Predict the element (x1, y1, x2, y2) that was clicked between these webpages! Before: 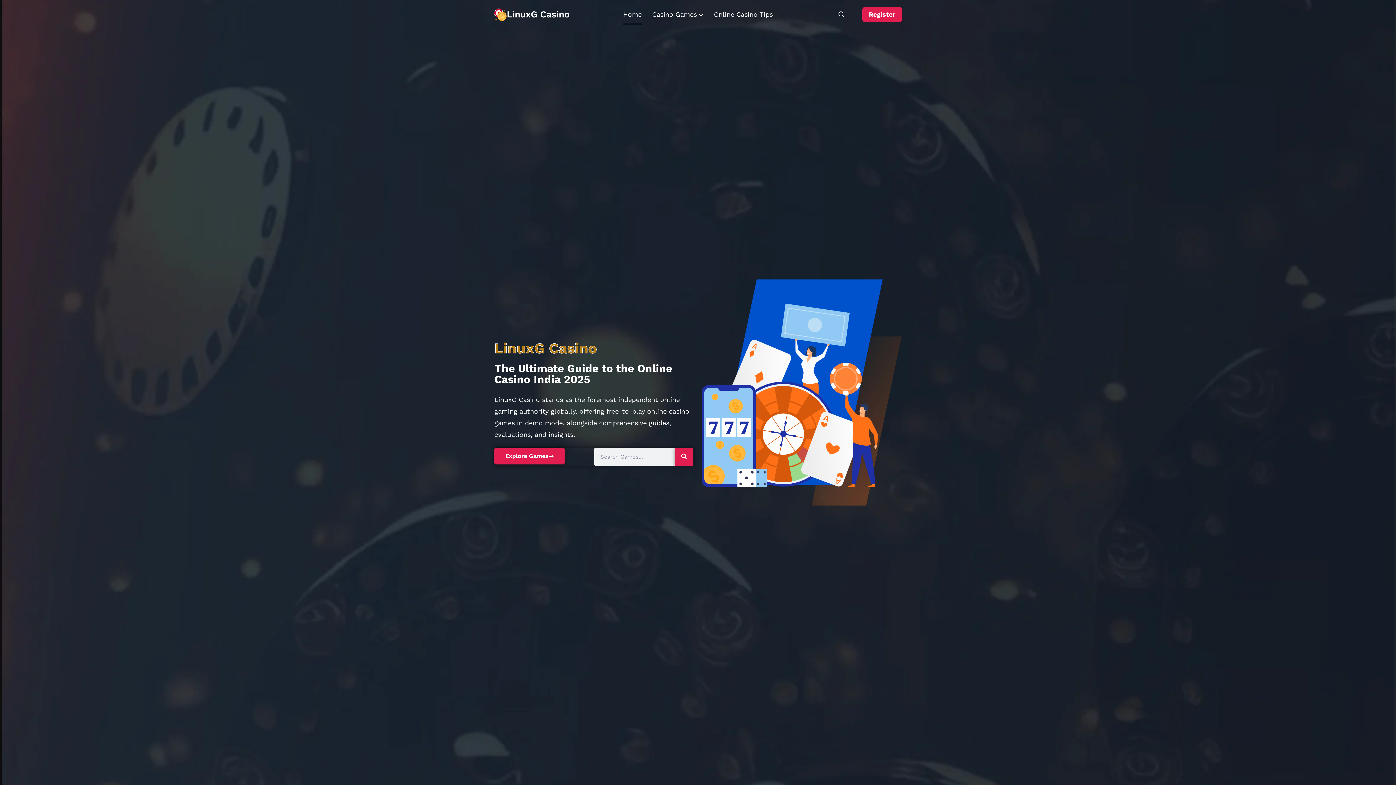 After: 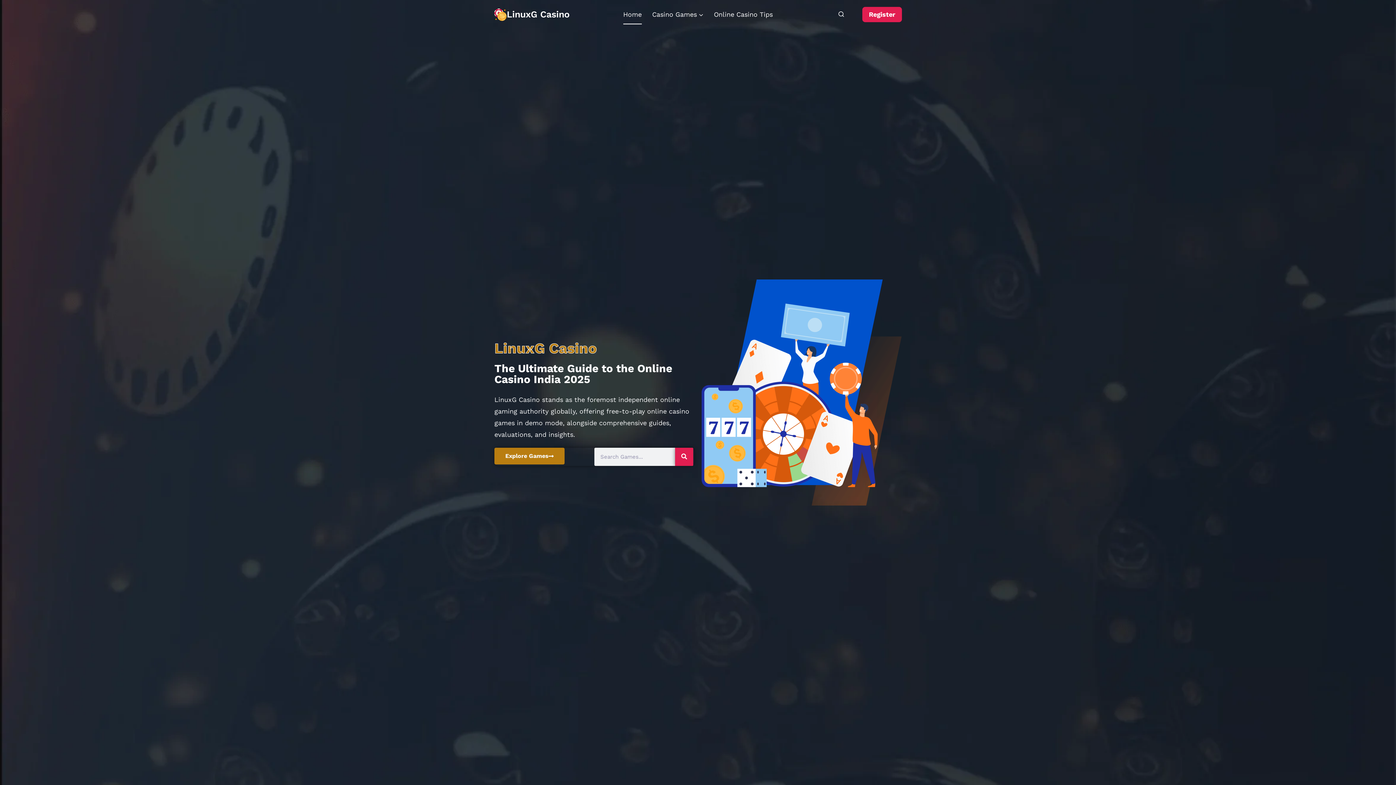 Action: label: Explore Games bbox: (494, 447, 564, 464)